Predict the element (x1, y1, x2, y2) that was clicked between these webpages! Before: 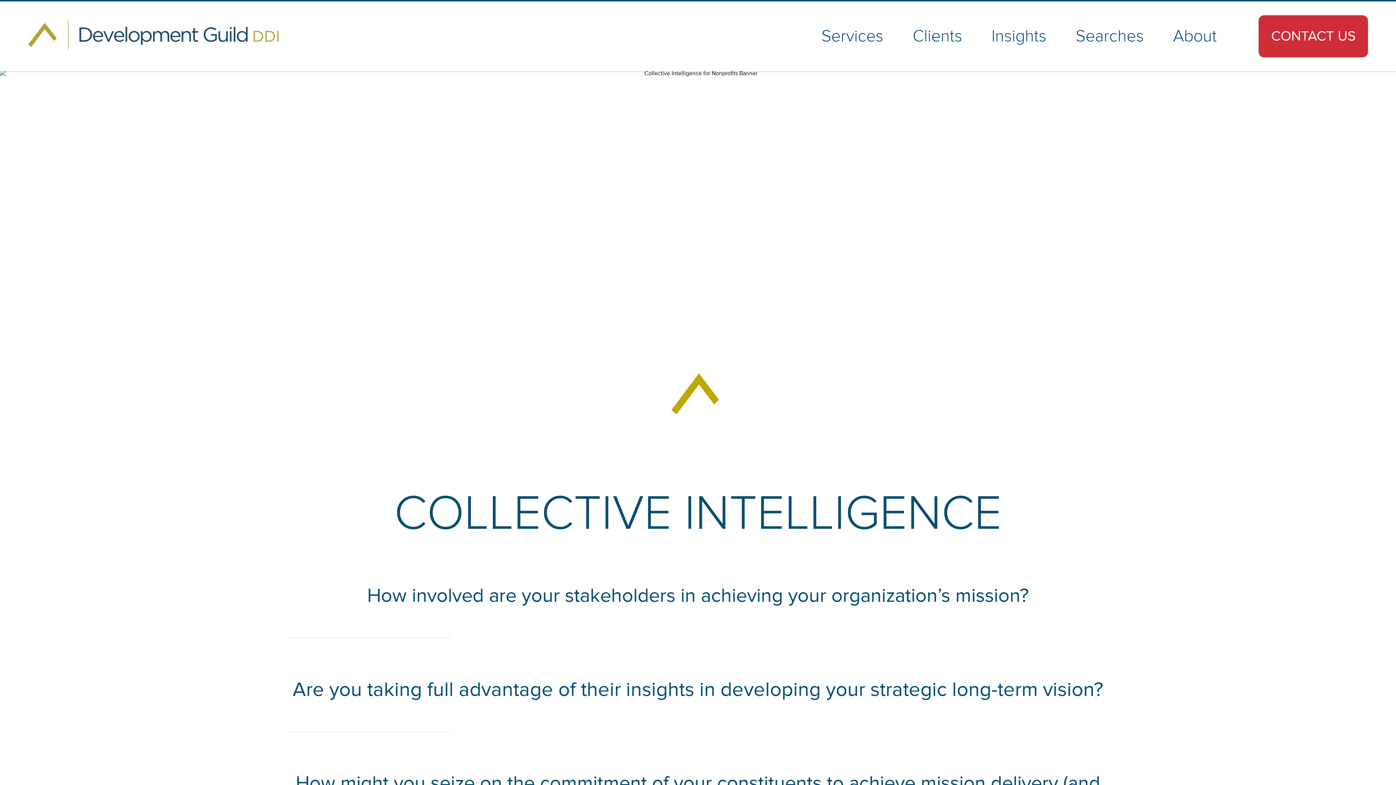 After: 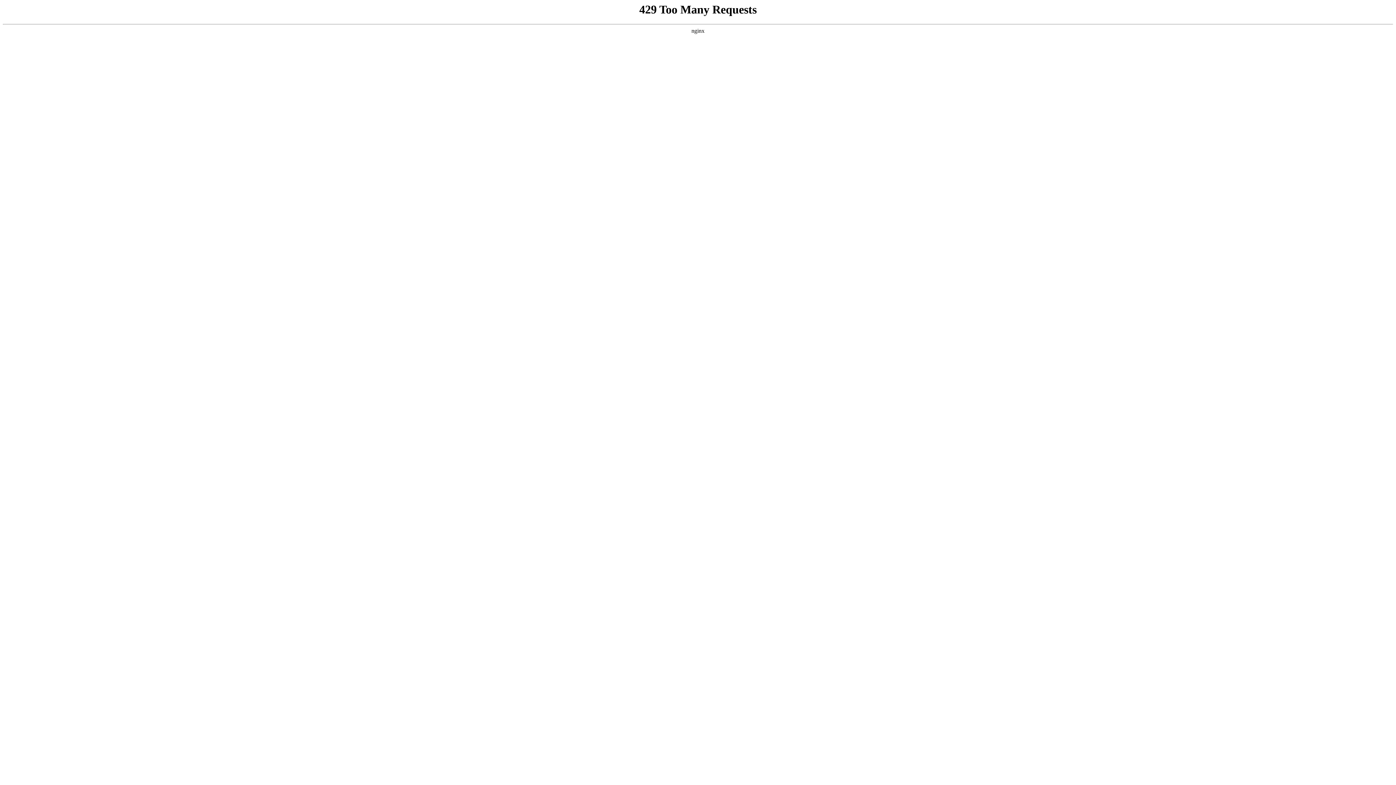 Action: label: About bbox: (1173, 26, 1217, 46)